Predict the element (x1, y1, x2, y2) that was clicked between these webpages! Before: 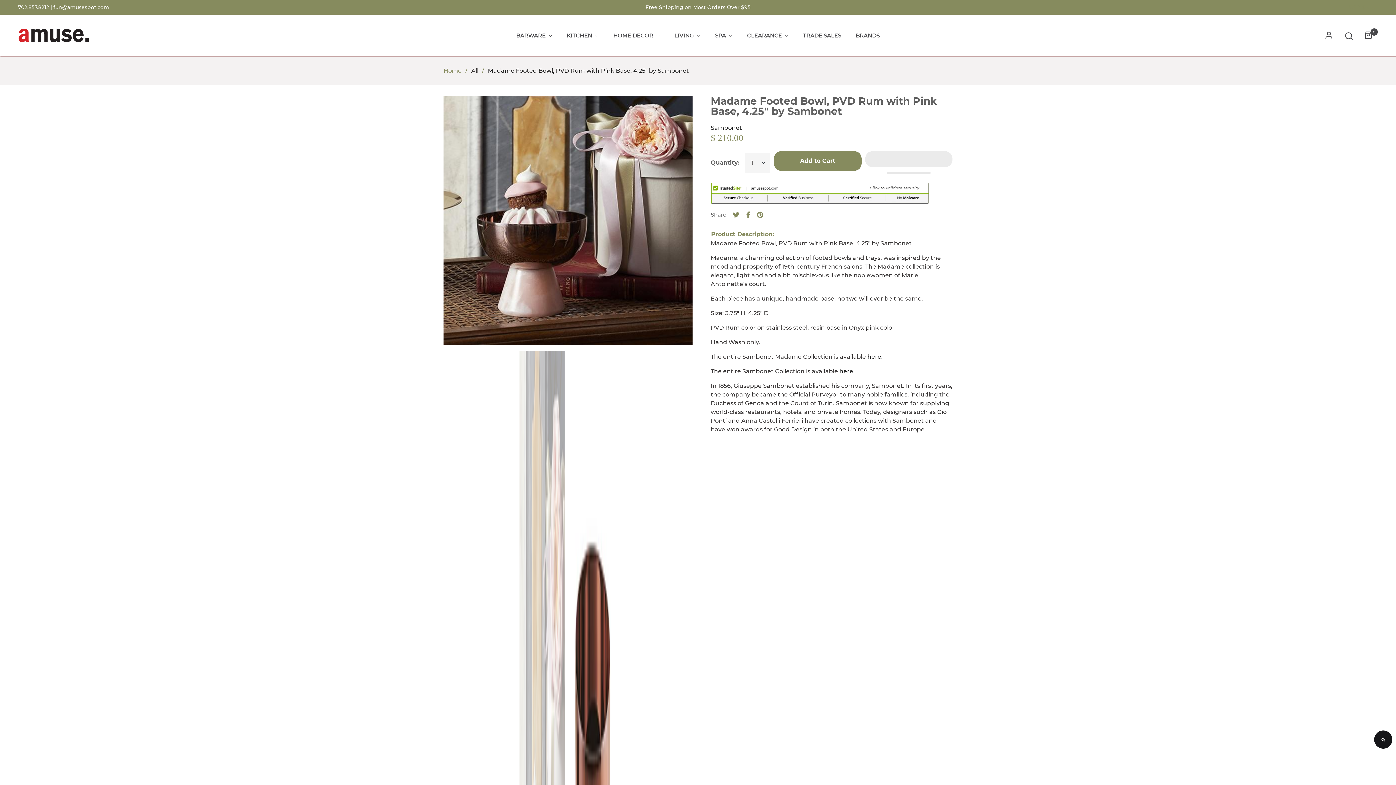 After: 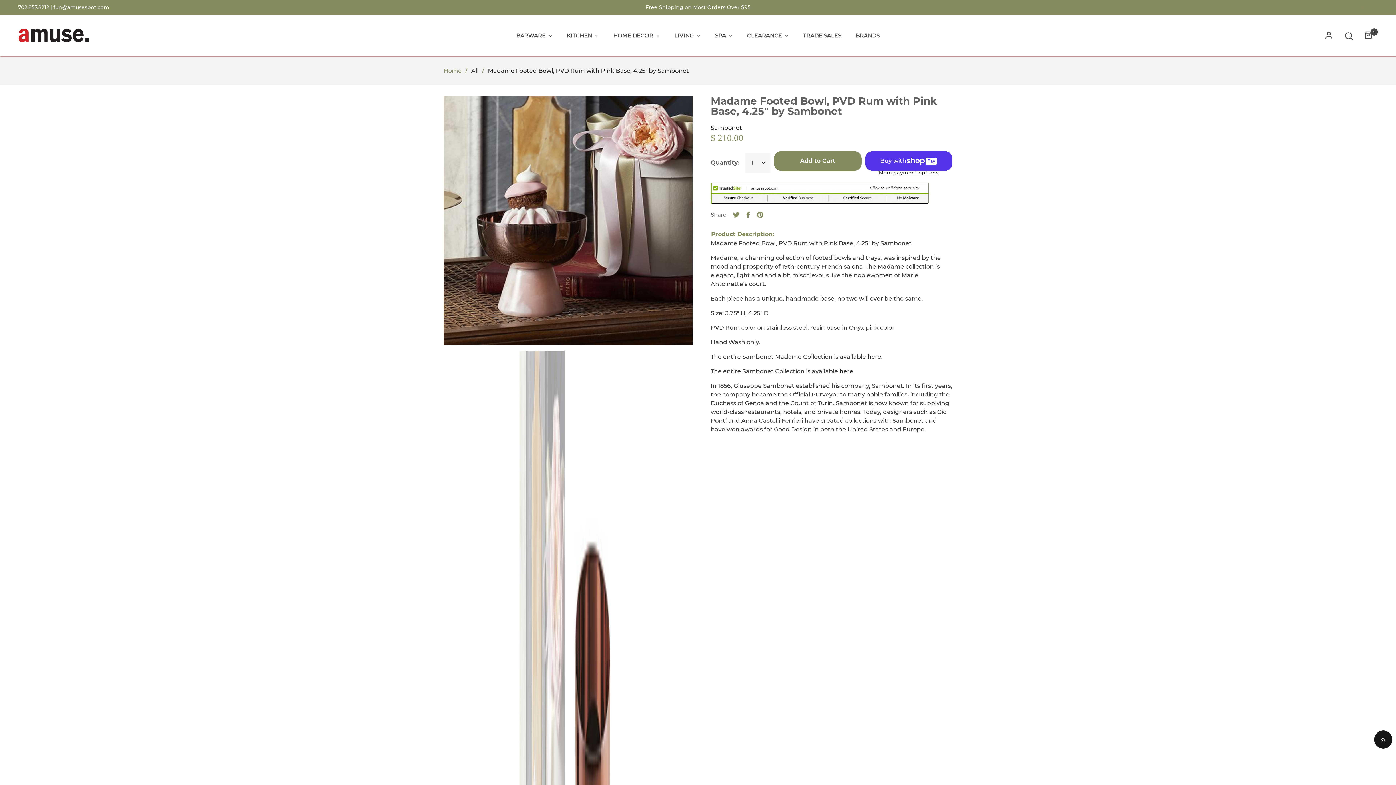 Action: label: Product Description:
 bbox: (710, 229, 774, 239)